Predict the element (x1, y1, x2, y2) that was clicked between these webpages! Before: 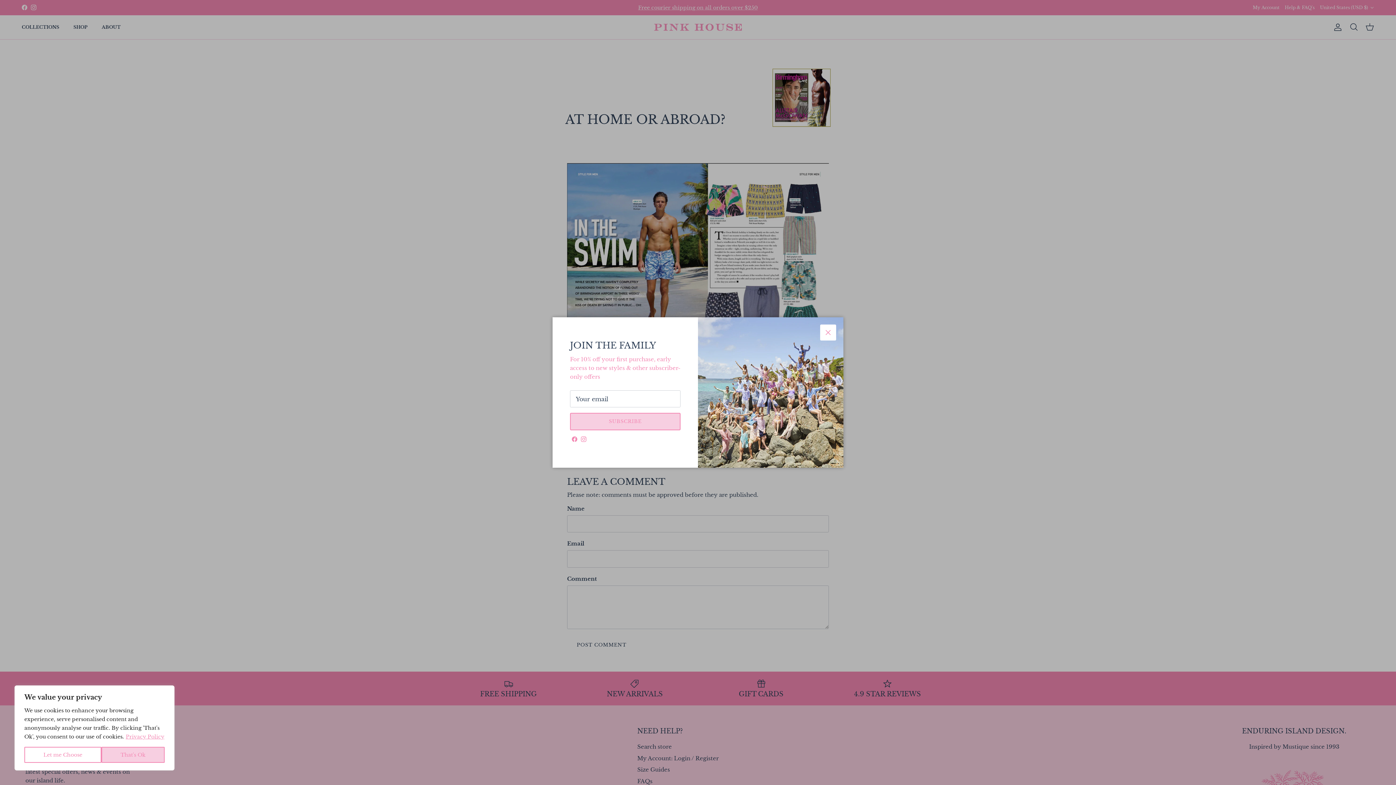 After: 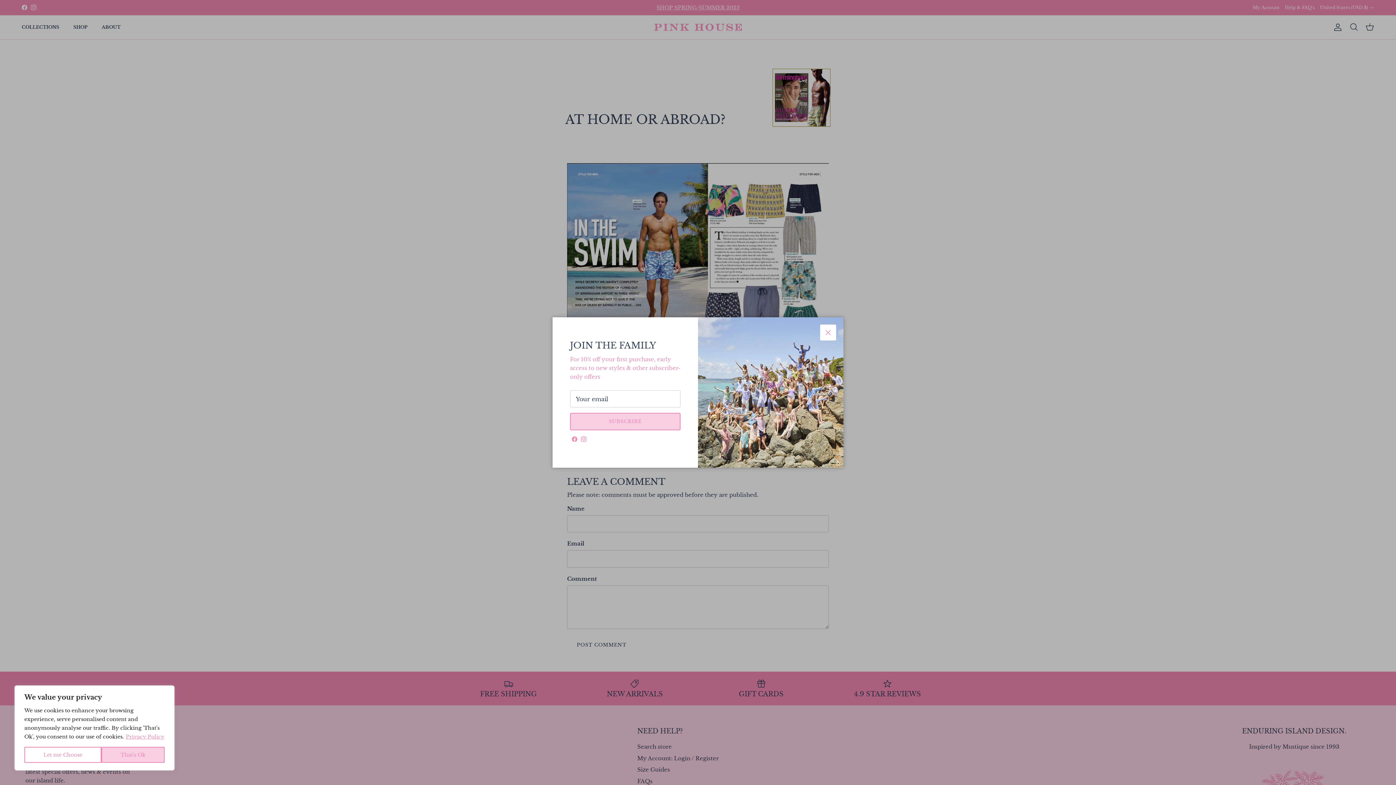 Action: label: Instagram bbox: (581, 436, 586, 442)